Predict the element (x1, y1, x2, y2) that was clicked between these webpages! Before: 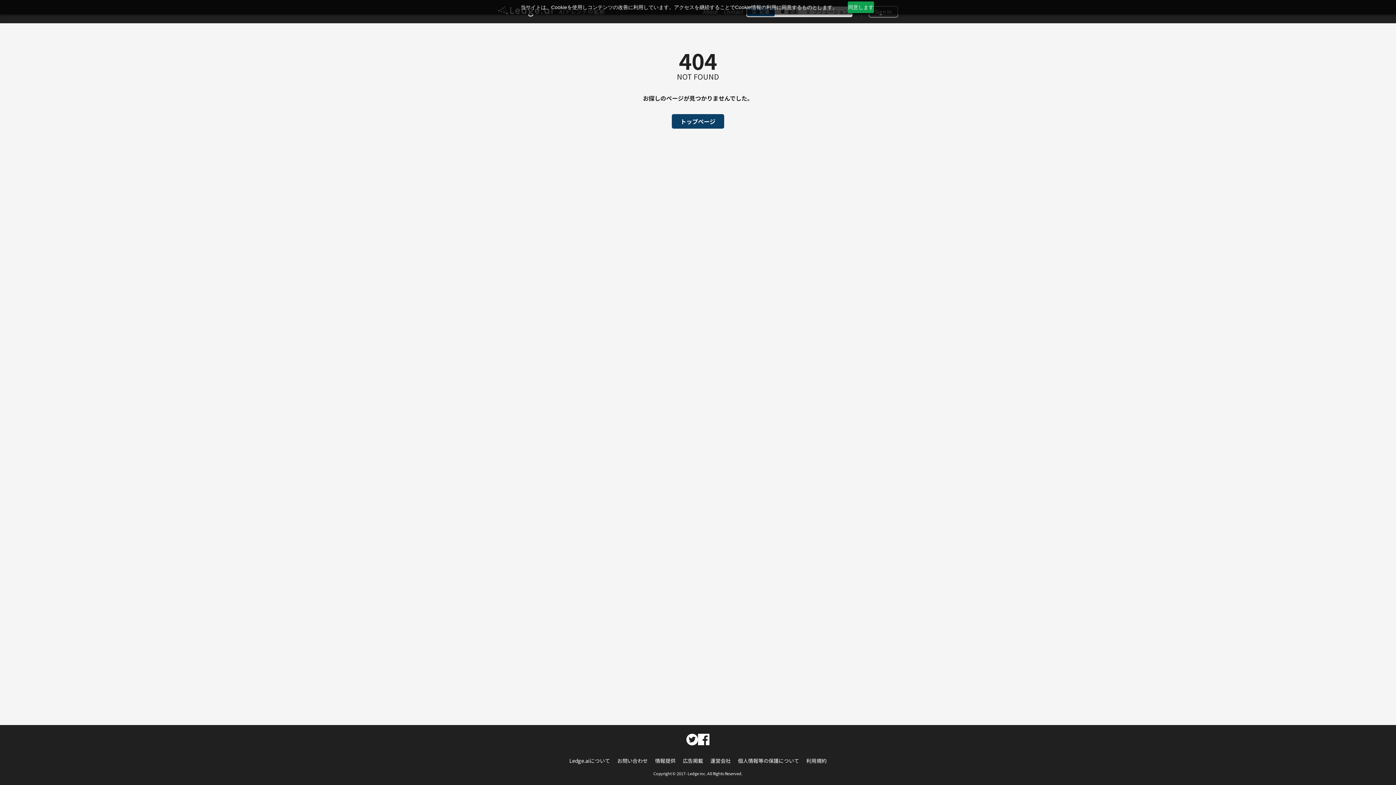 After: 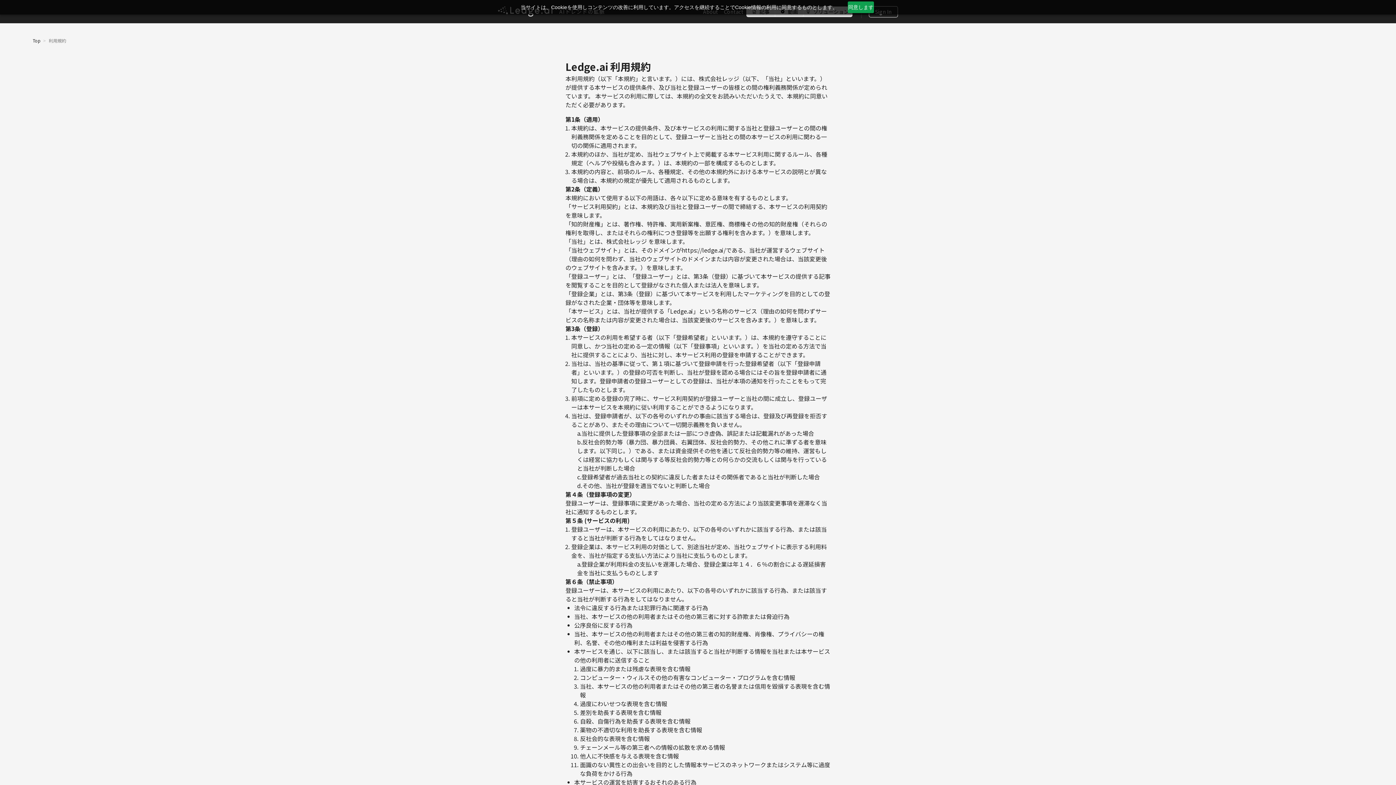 Action: bbox: (806, 757, 826, 764) label: 利用規約